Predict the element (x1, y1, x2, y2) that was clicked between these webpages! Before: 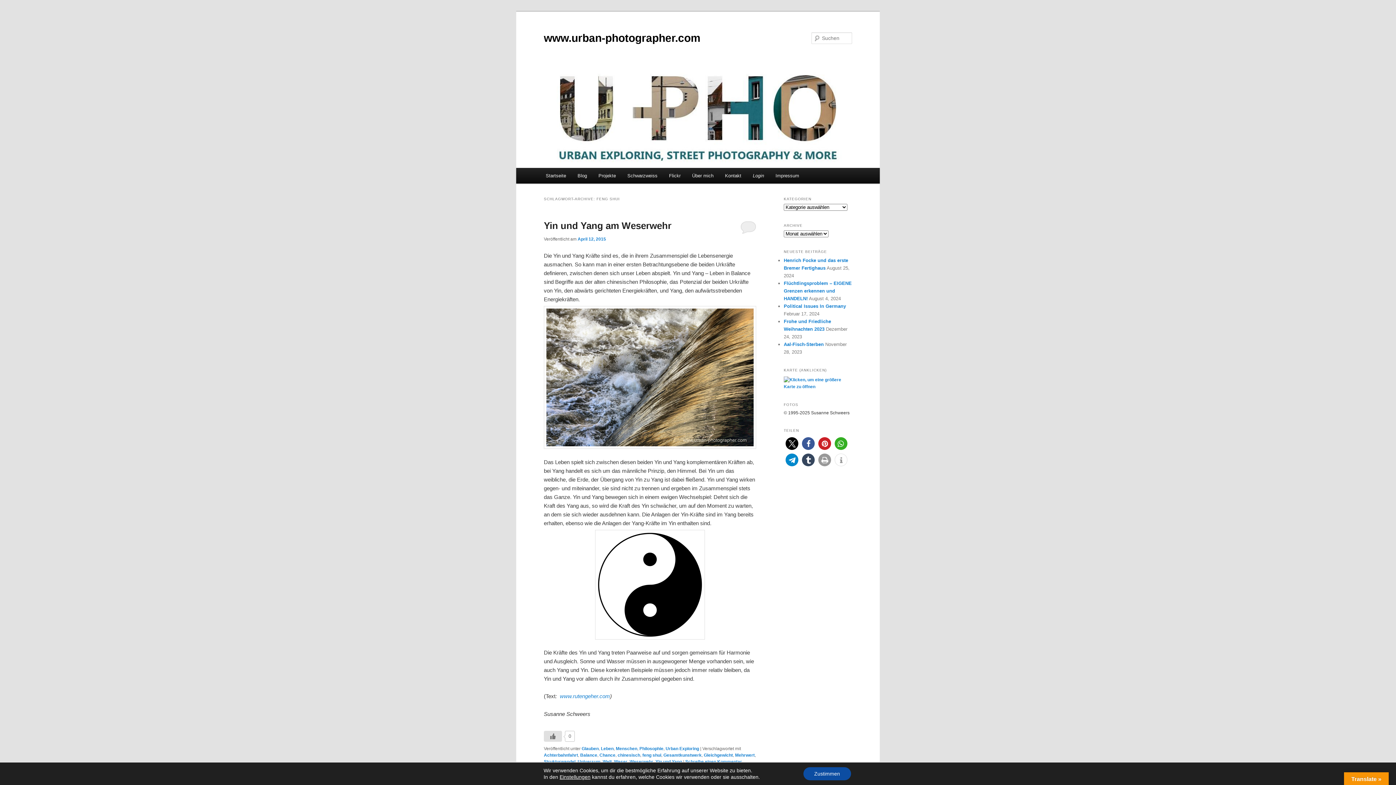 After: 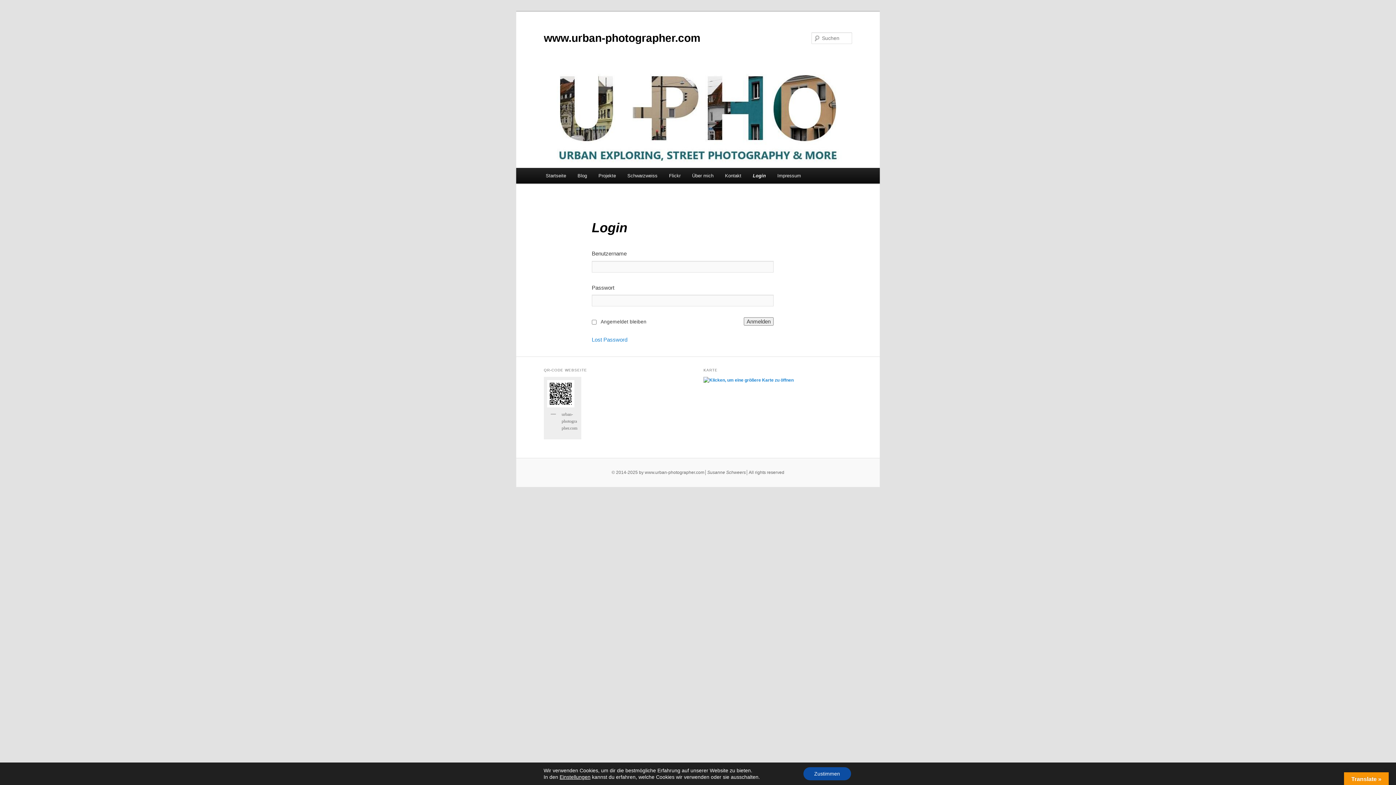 Action: bbox: (747, 168, 769, 183) label: Login